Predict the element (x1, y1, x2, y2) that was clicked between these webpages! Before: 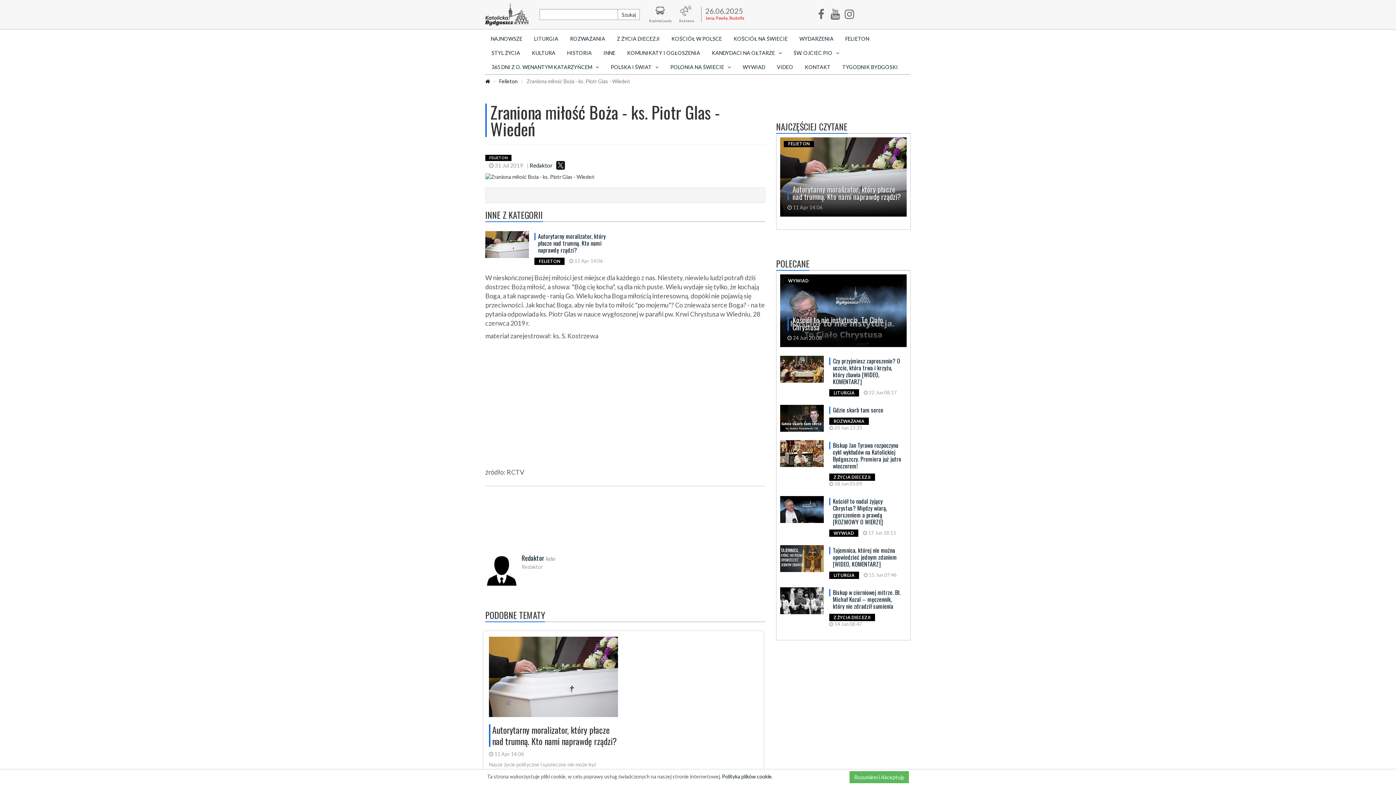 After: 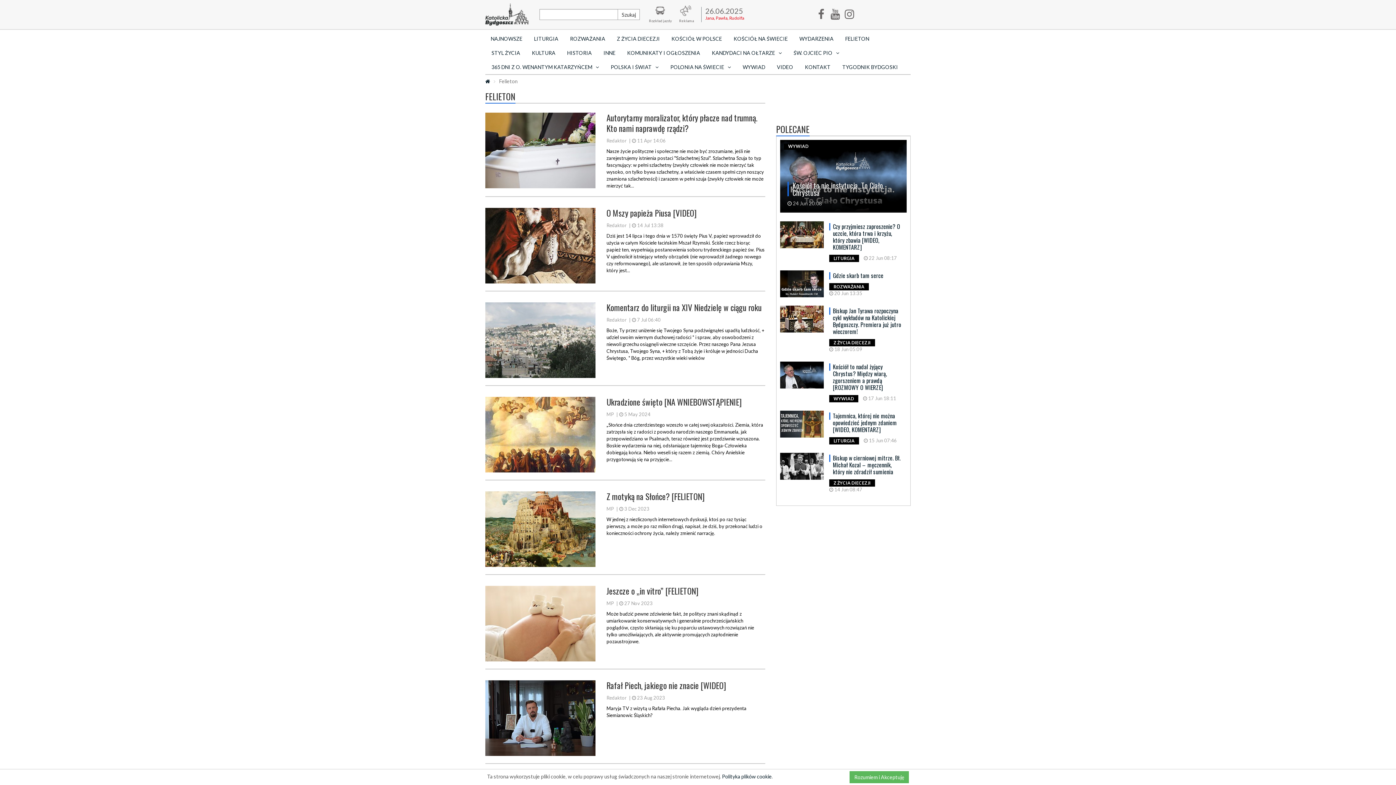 Action: label: FELIETON bbox: (840, 31, 874, 45)